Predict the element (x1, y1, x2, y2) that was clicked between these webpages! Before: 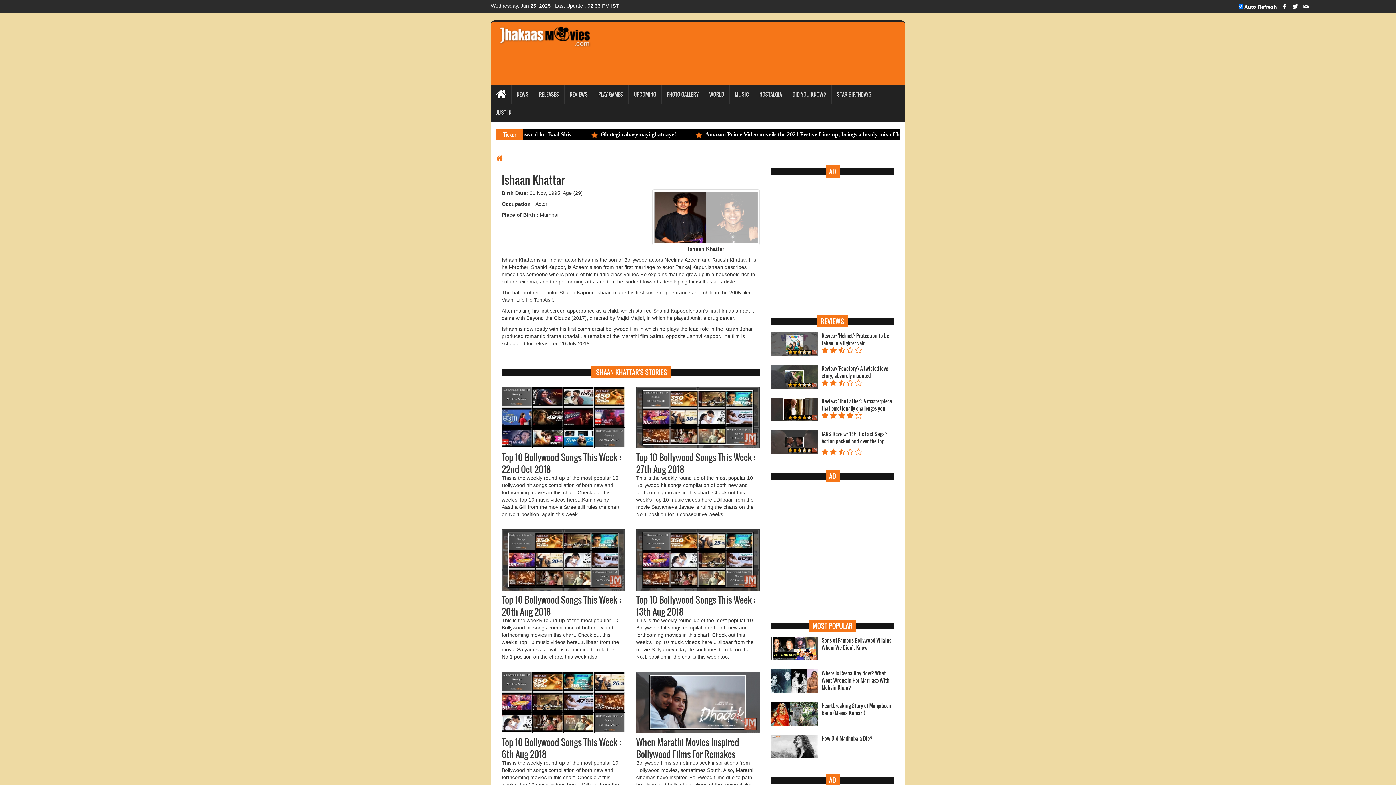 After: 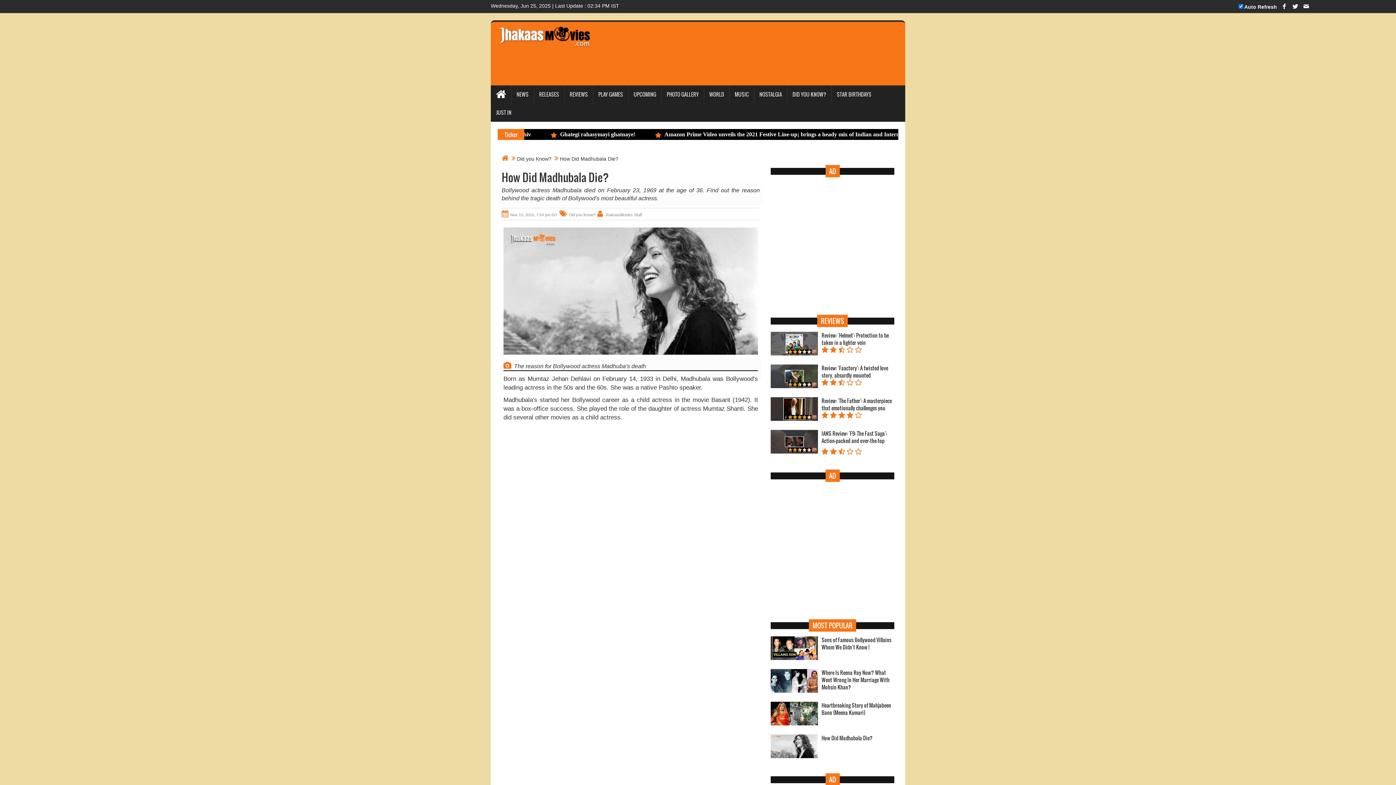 Action: bbox: (770, 735, 821, 764)